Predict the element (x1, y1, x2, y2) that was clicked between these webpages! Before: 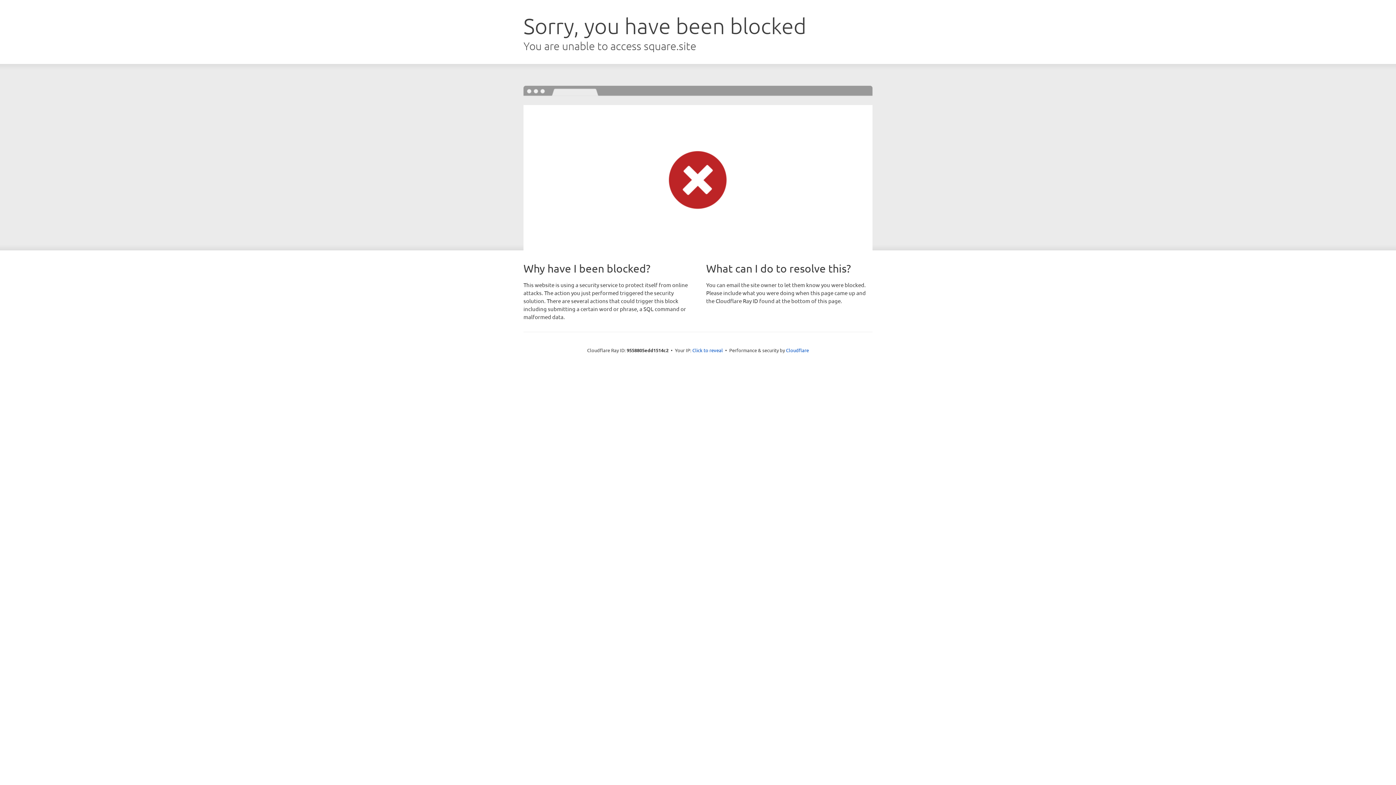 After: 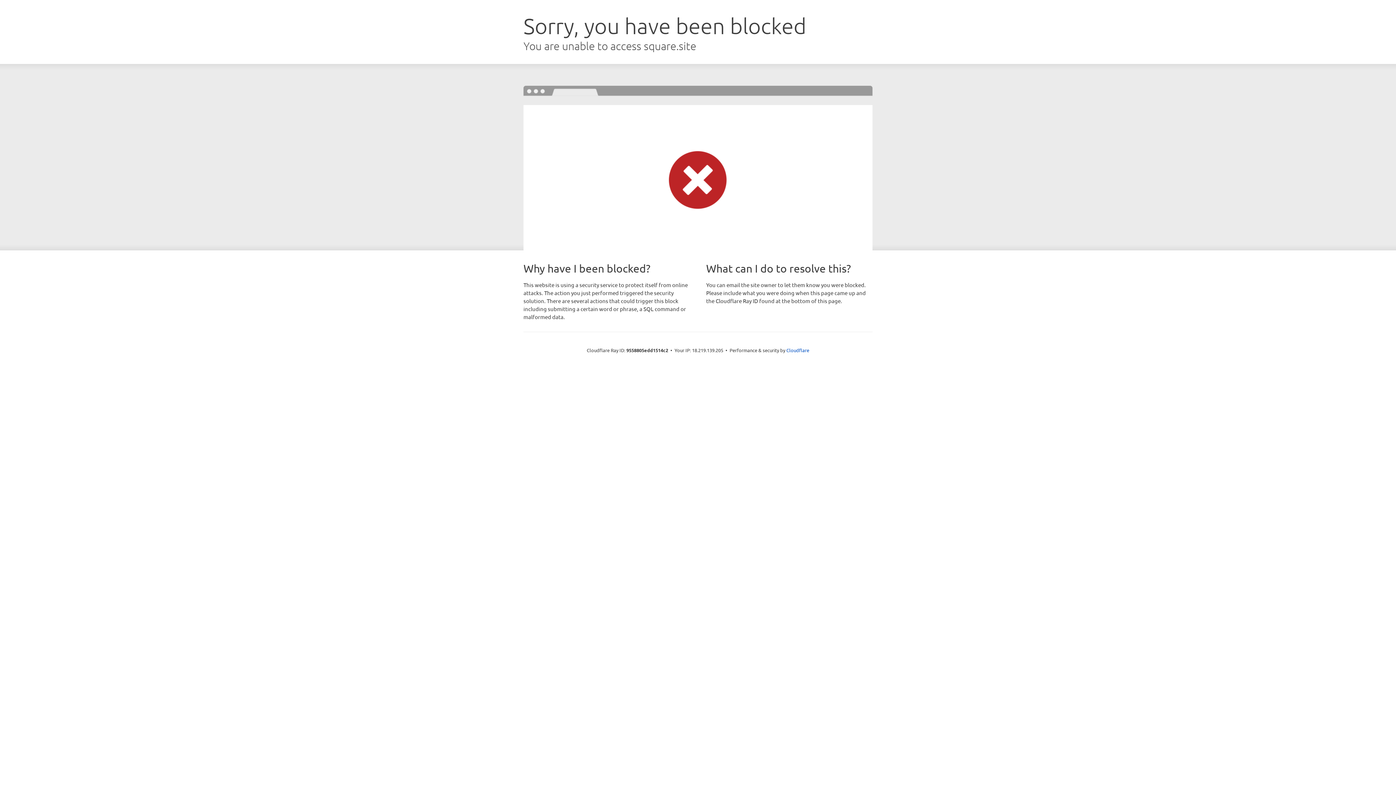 Action: label: Click to reveal bbox: (692, 346, 723, 353)